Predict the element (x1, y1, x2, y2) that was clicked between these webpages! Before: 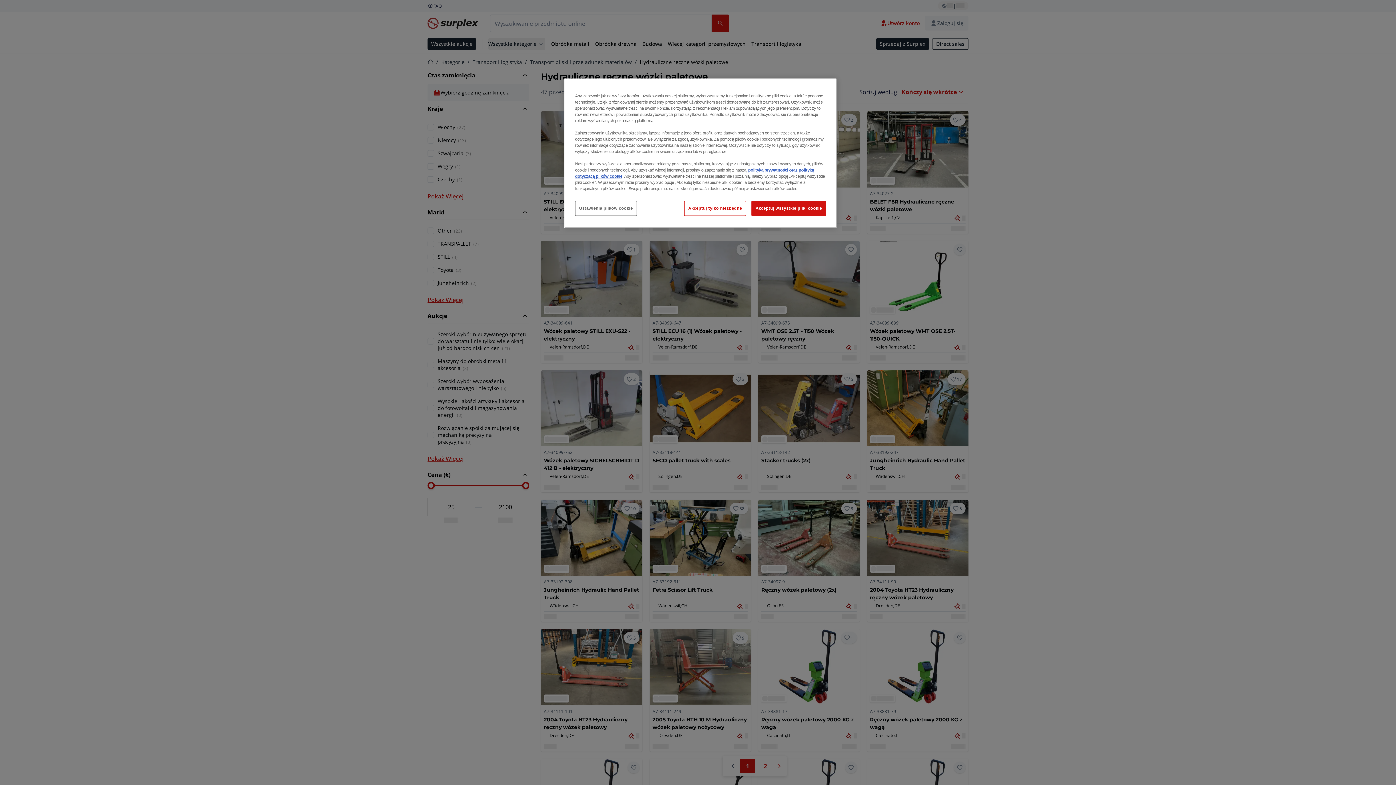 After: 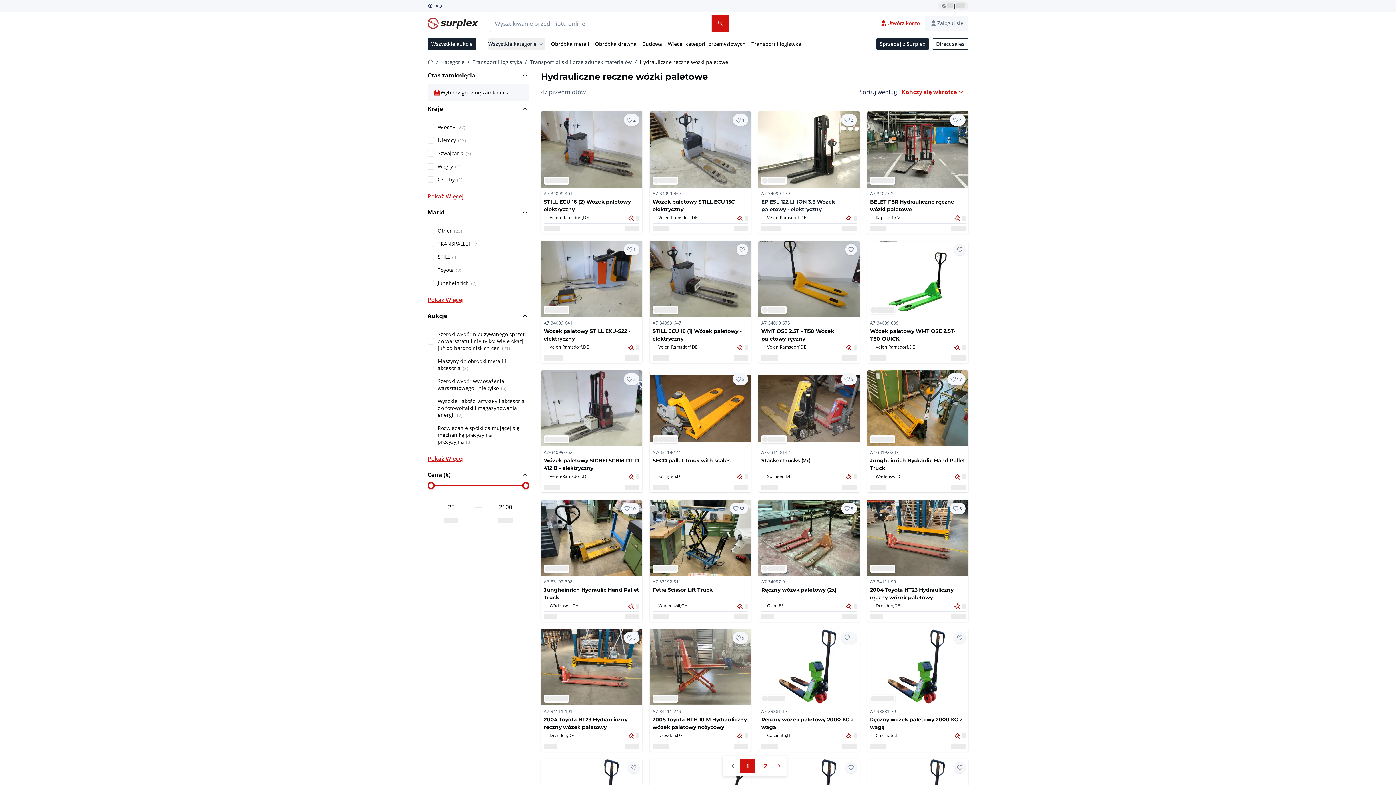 Action: label: Akceptuj wszystkie pliki cookie bbox: (751, 201, 826, 216)